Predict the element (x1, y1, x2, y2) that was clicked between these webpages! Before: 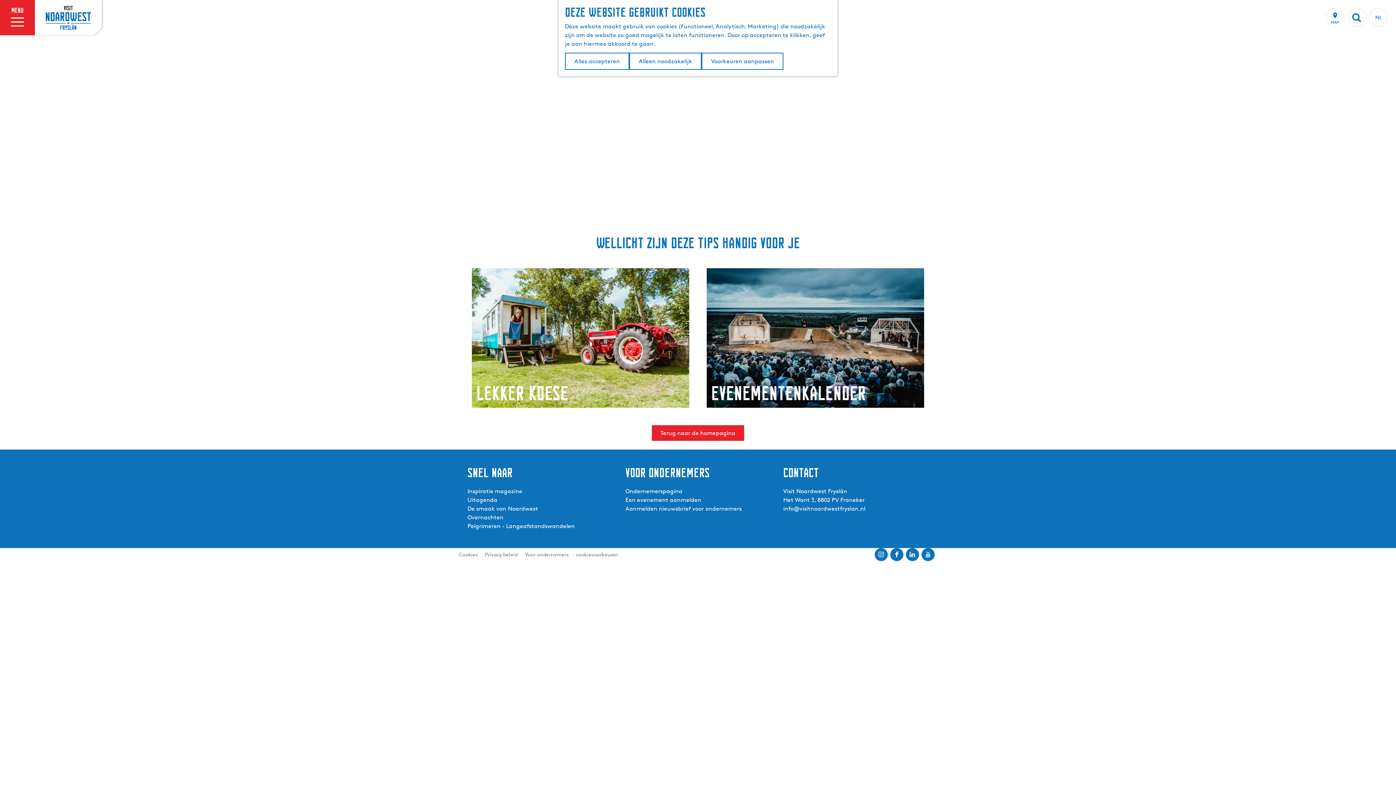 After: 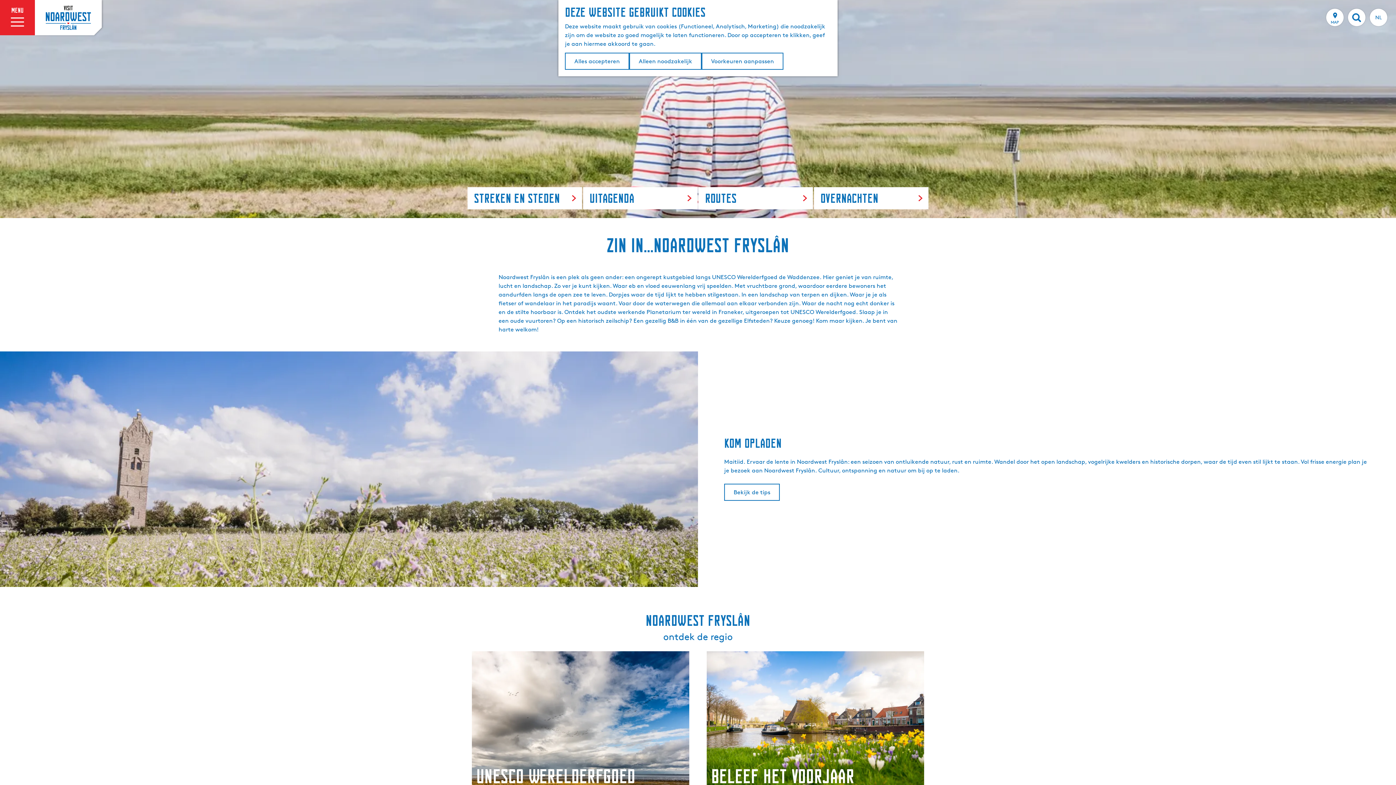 Action: label: Terug naar de homepagina bbox: (652, 425, 744, 441)